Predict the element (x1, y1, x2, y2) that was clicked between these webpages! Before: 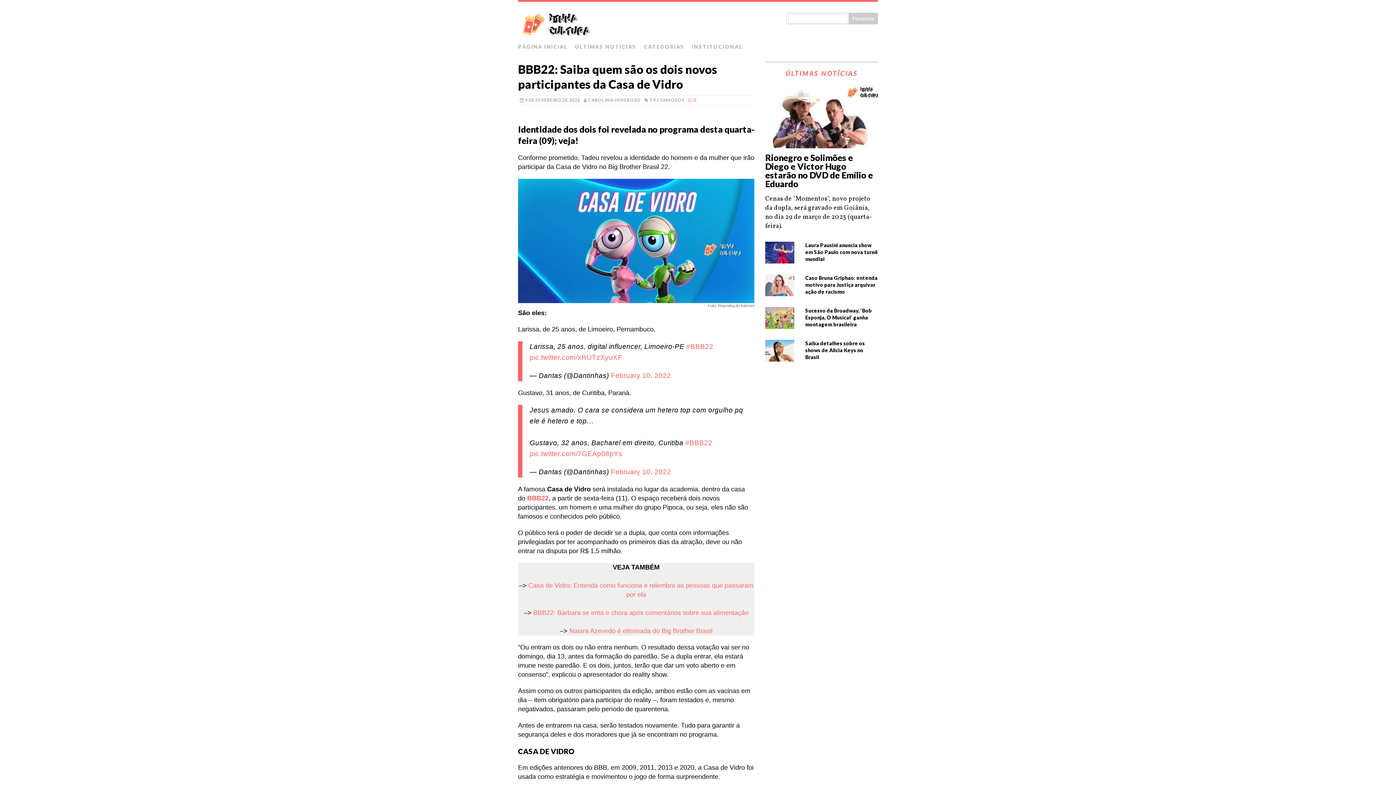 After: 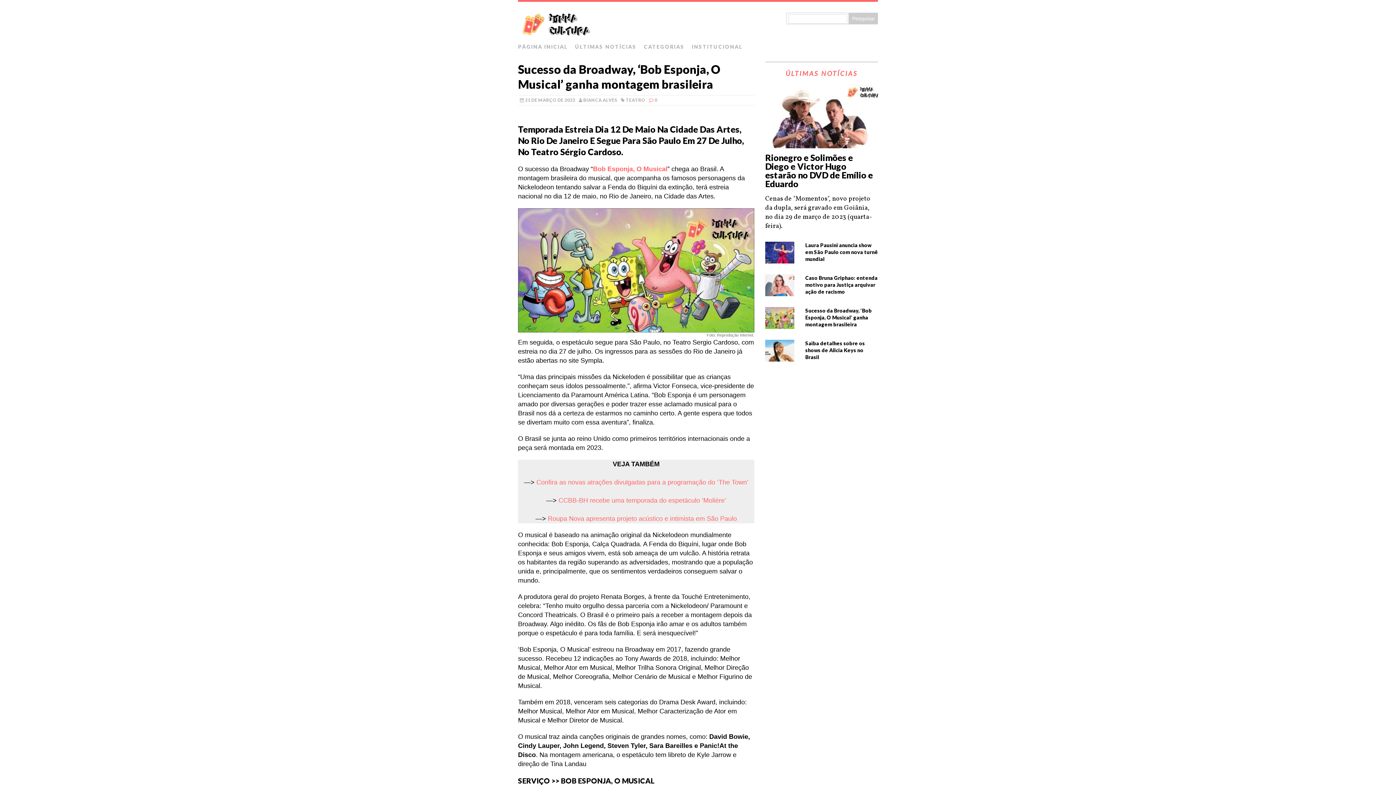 Action: bbox: (765, 320, 794, 329)